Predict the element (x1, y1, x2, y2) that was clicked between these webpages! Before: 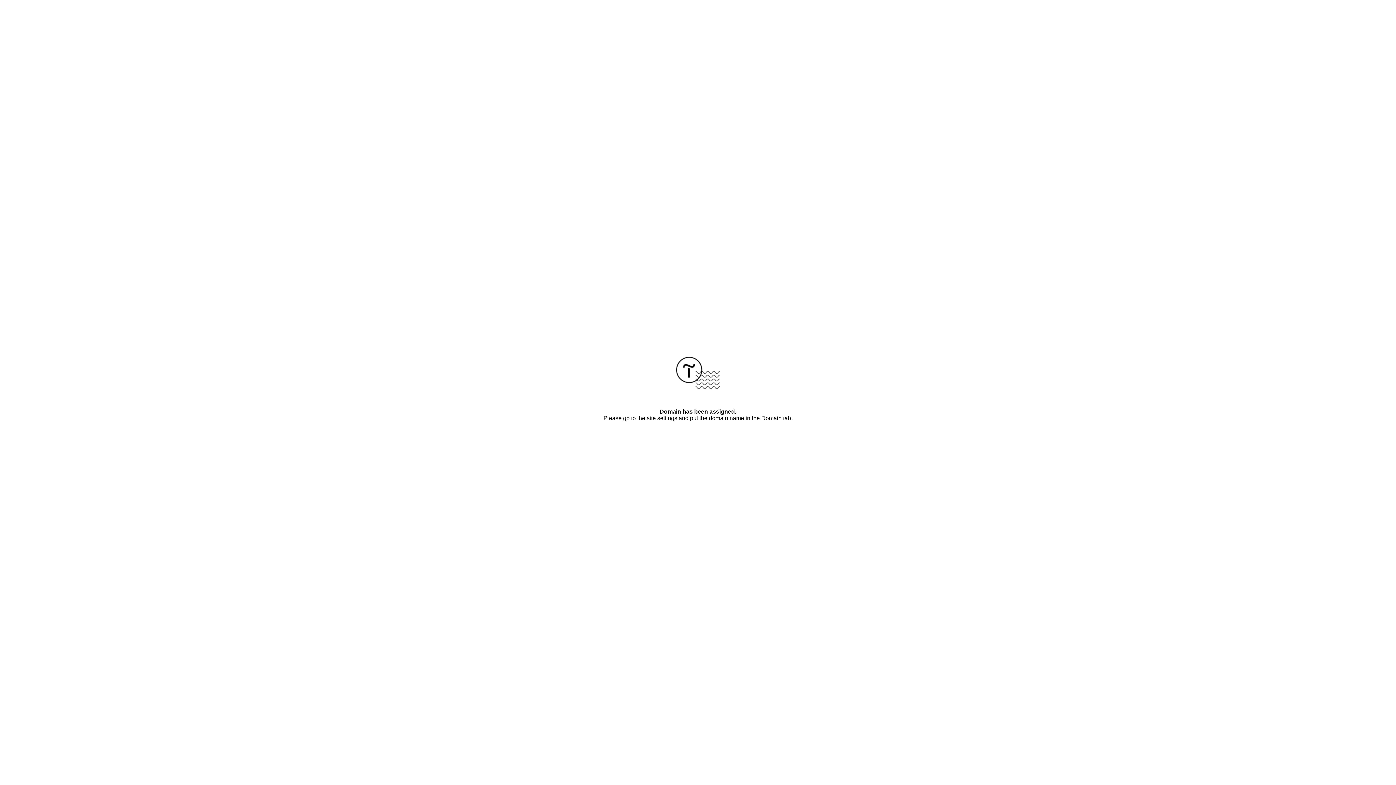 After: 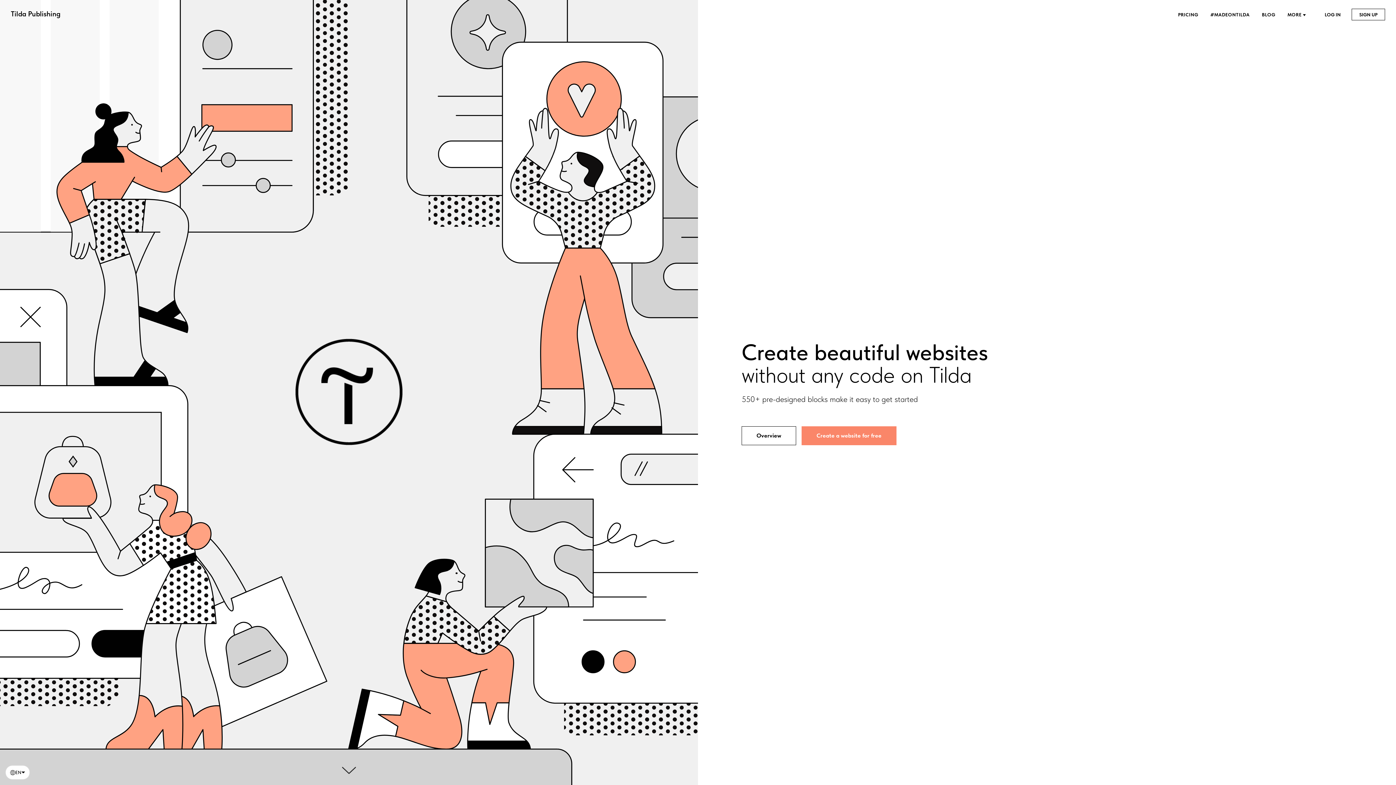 Action: bbox: (676, 384, 720, 390)